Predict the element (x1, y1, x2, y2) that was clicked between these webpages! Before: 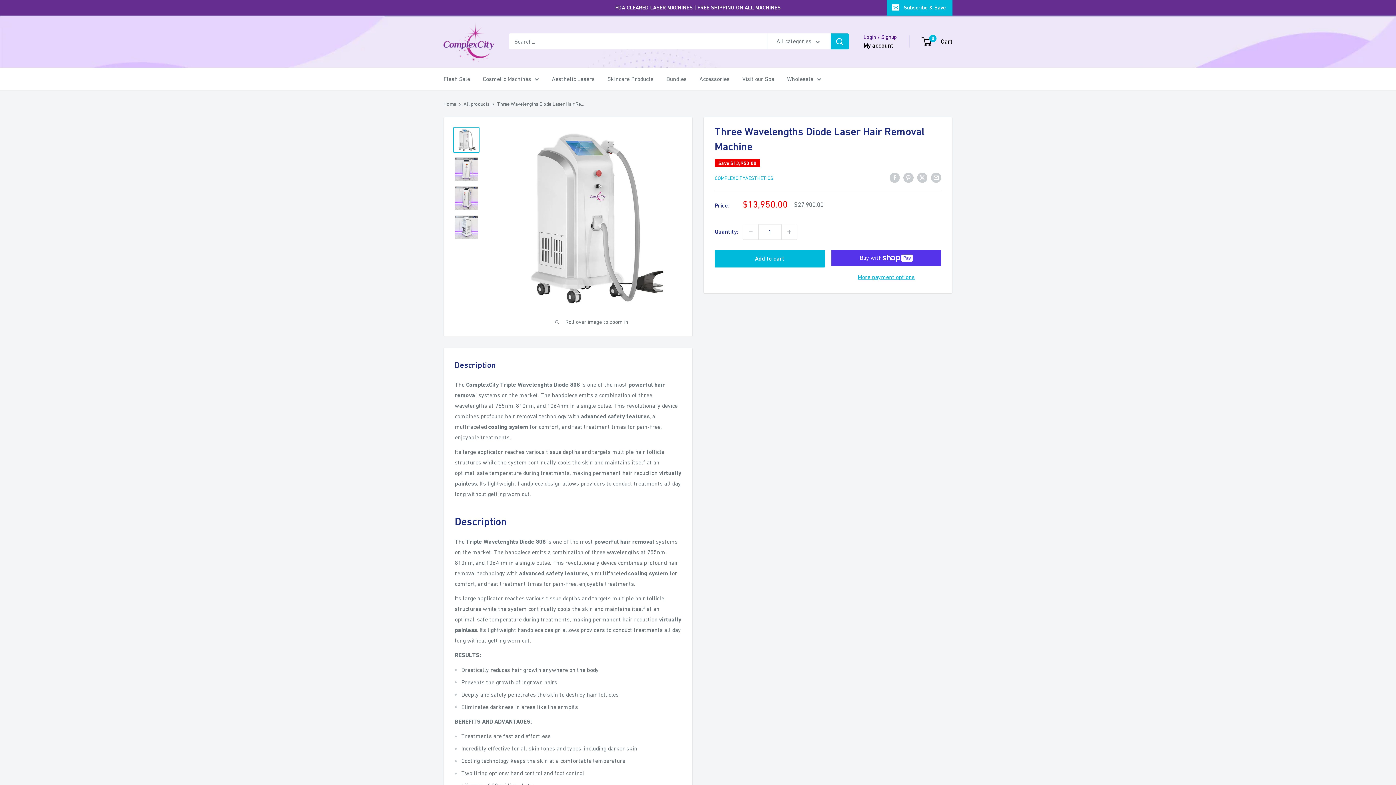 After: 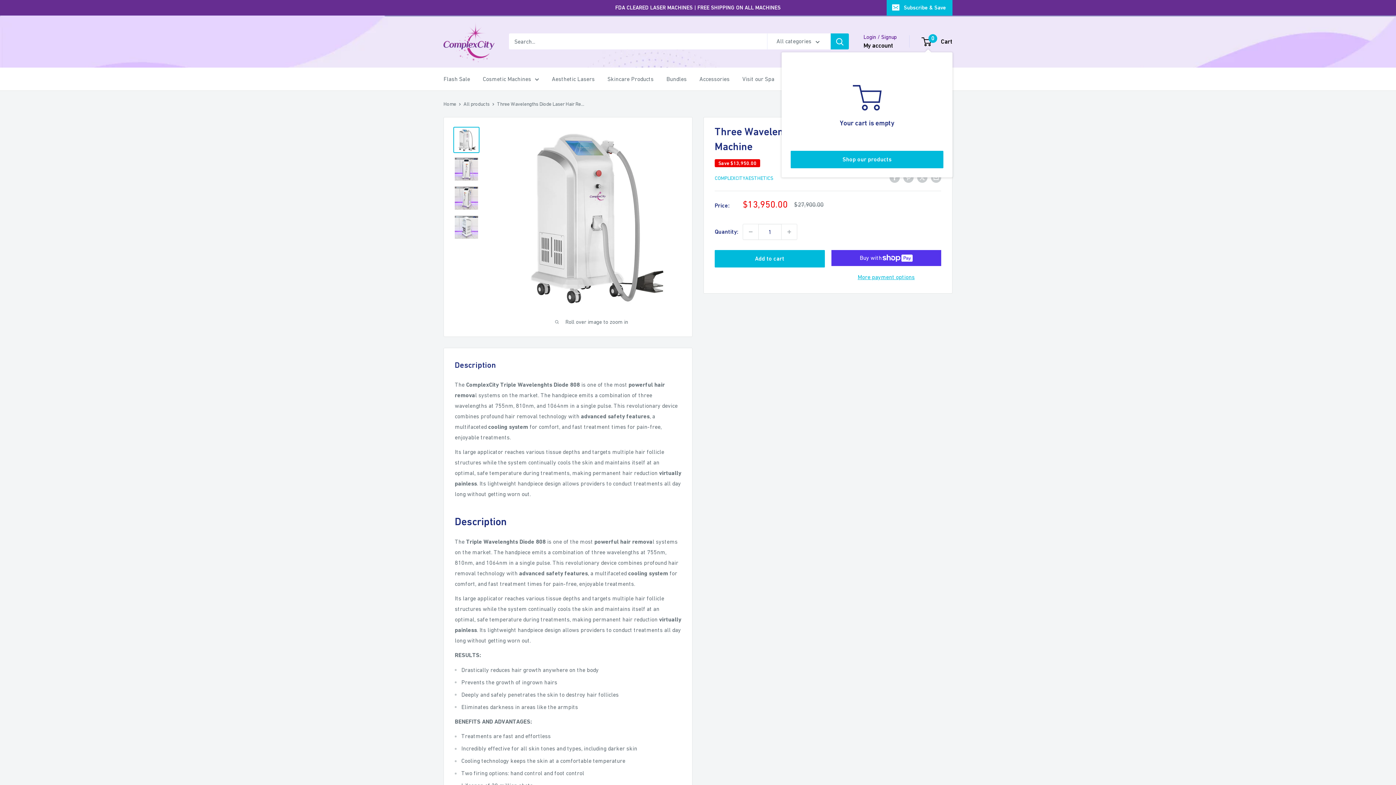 Action: label: 0
 Cart bbox: (922, 35, 952, 47)